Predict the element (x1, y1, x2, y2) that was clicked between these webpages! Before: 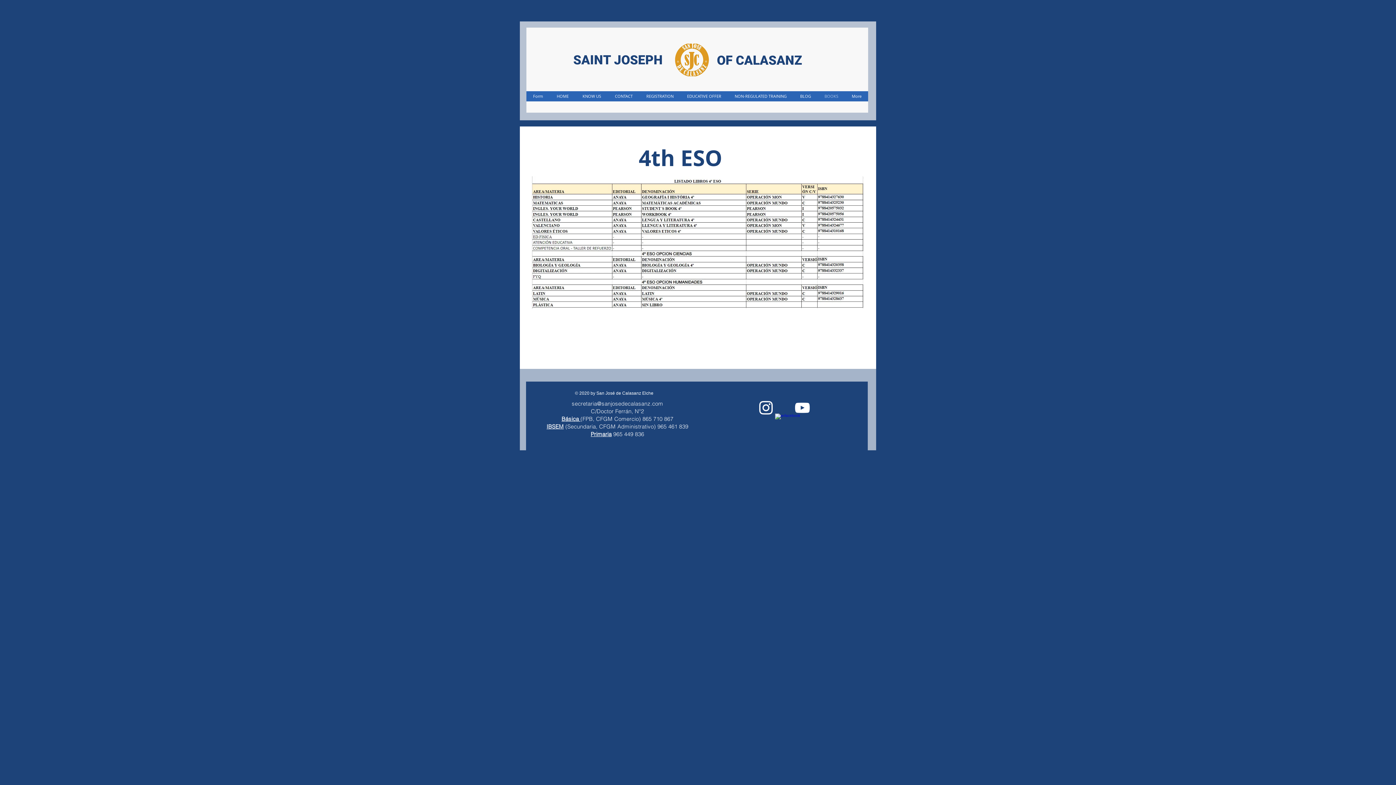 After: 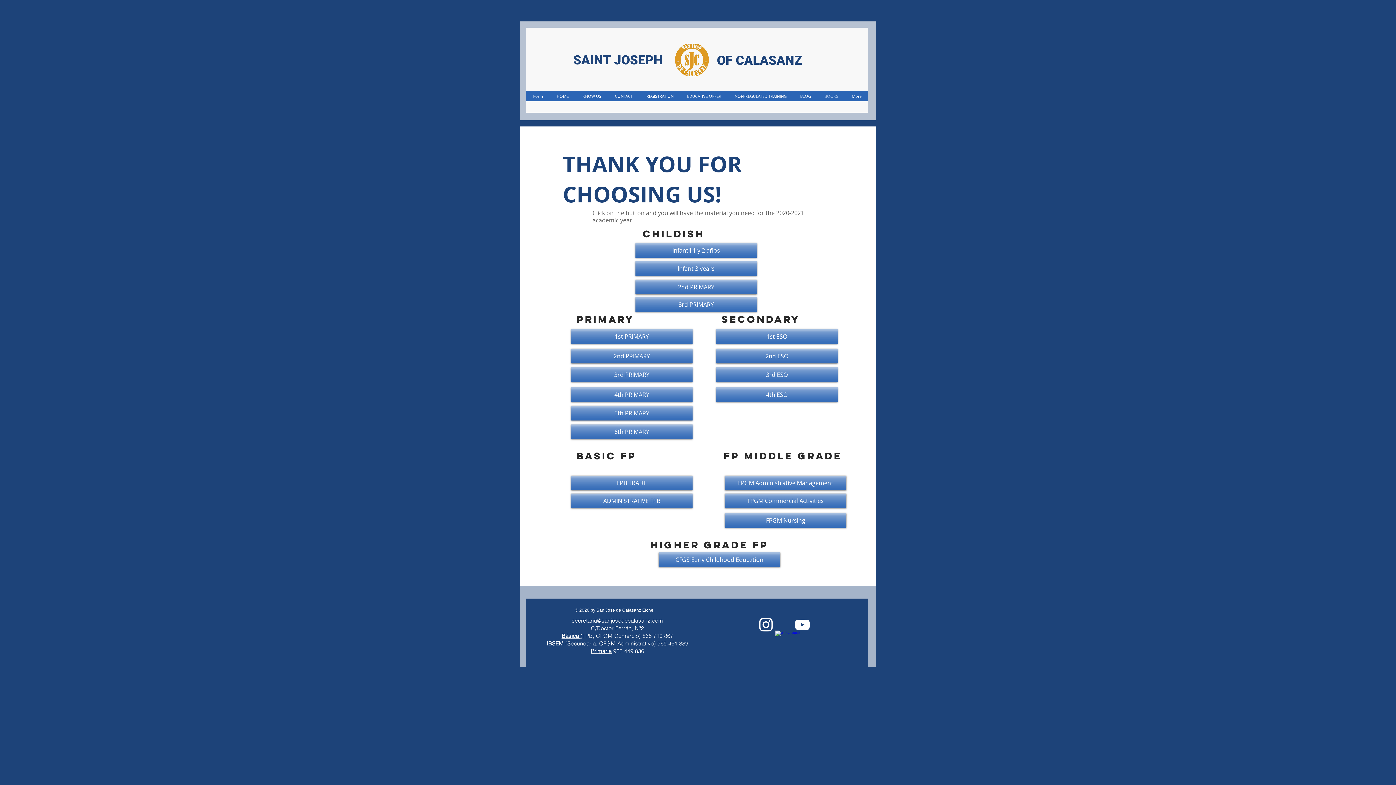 Action: label: BOOKS bbox: (817, 91, 845, 101)